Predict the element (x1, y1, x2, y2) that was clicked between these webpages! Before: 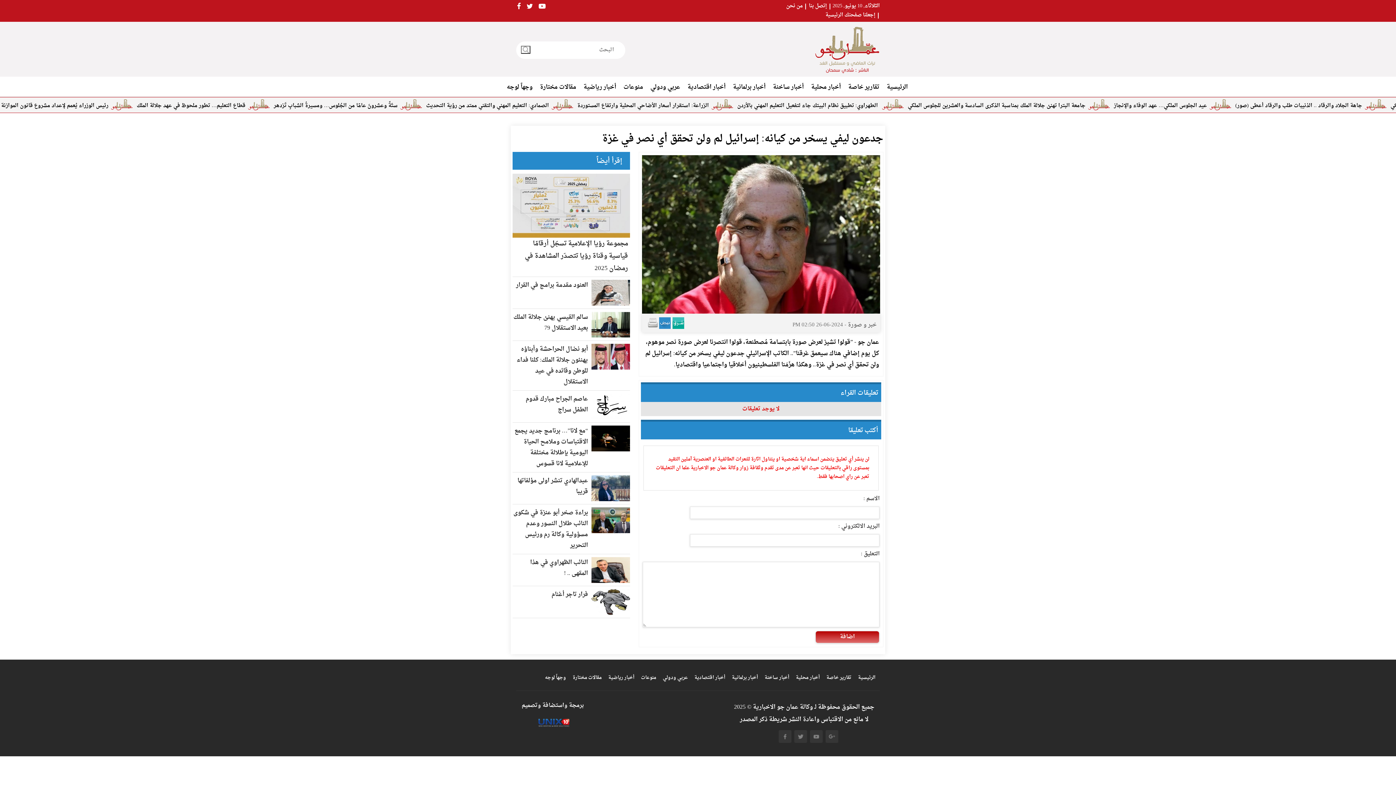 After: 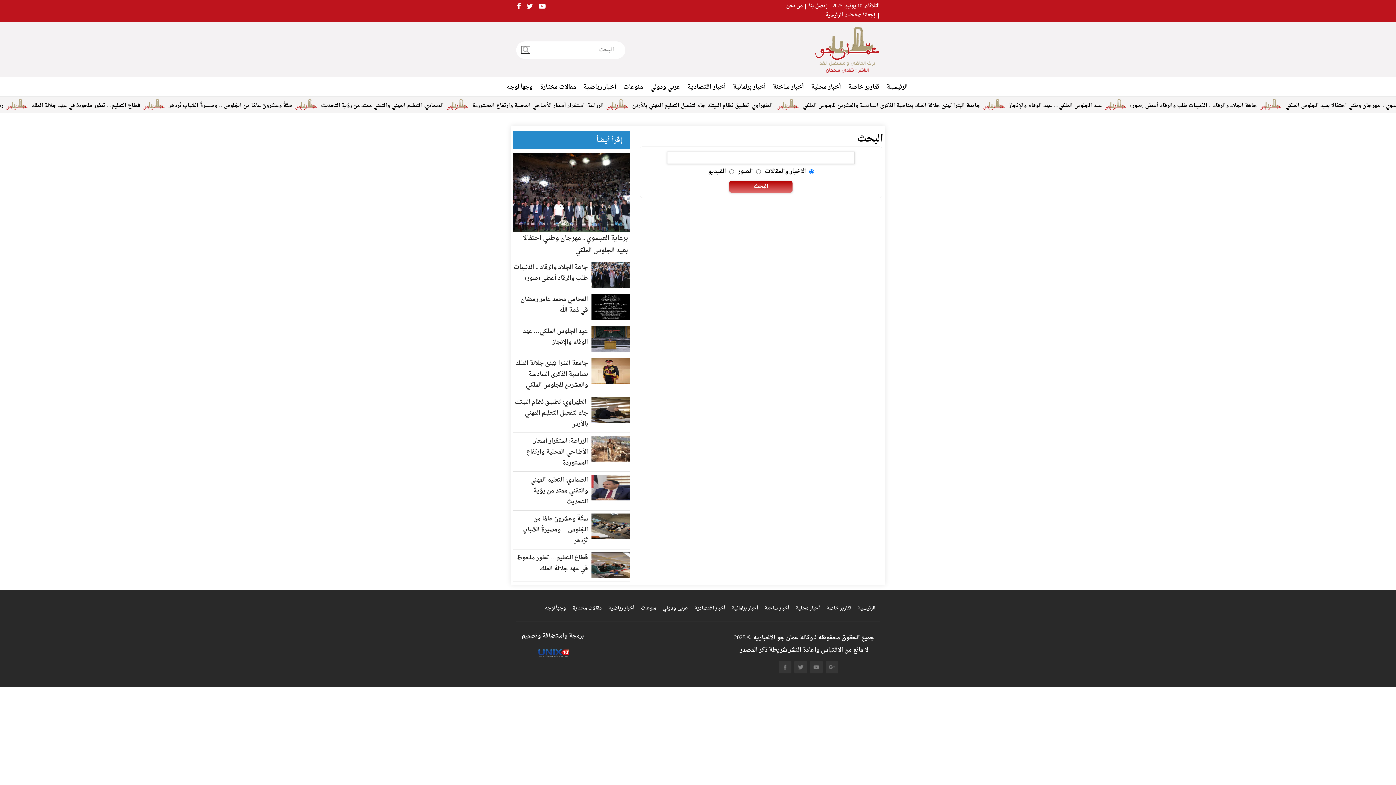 Action: bbox: (521, 45, 530, 53)